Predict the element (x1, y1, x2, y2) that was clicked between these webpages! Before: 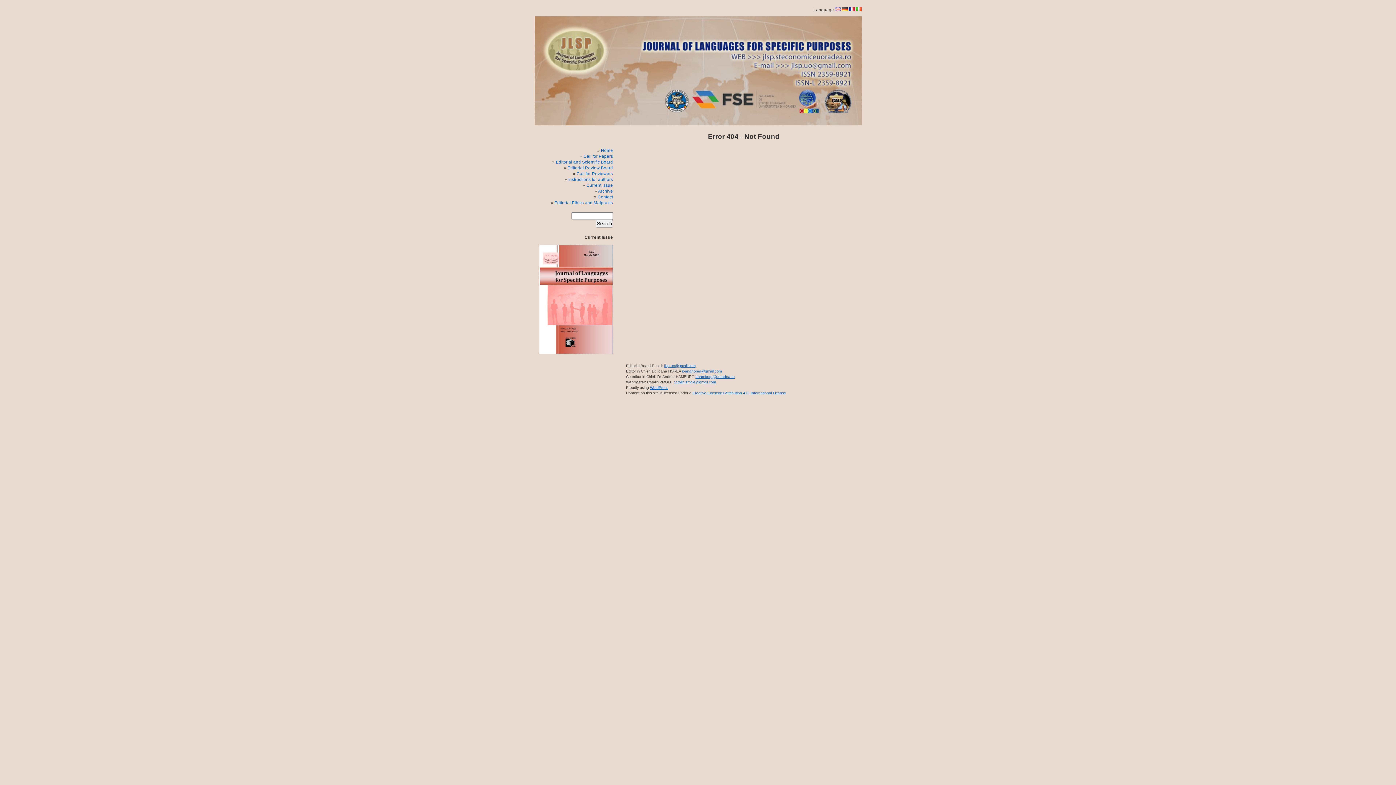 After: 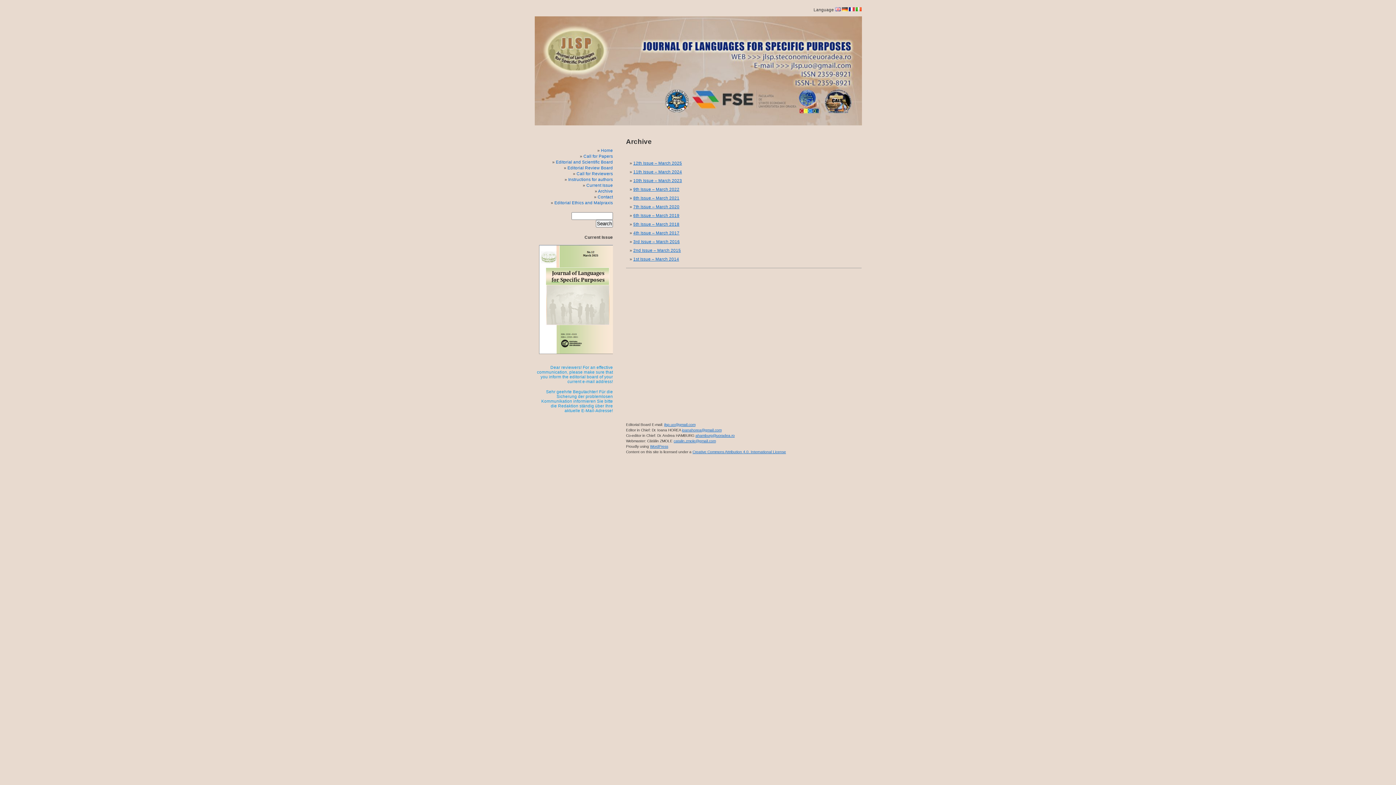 Action: bbox: (598, 188, 613, 193) label: Archive